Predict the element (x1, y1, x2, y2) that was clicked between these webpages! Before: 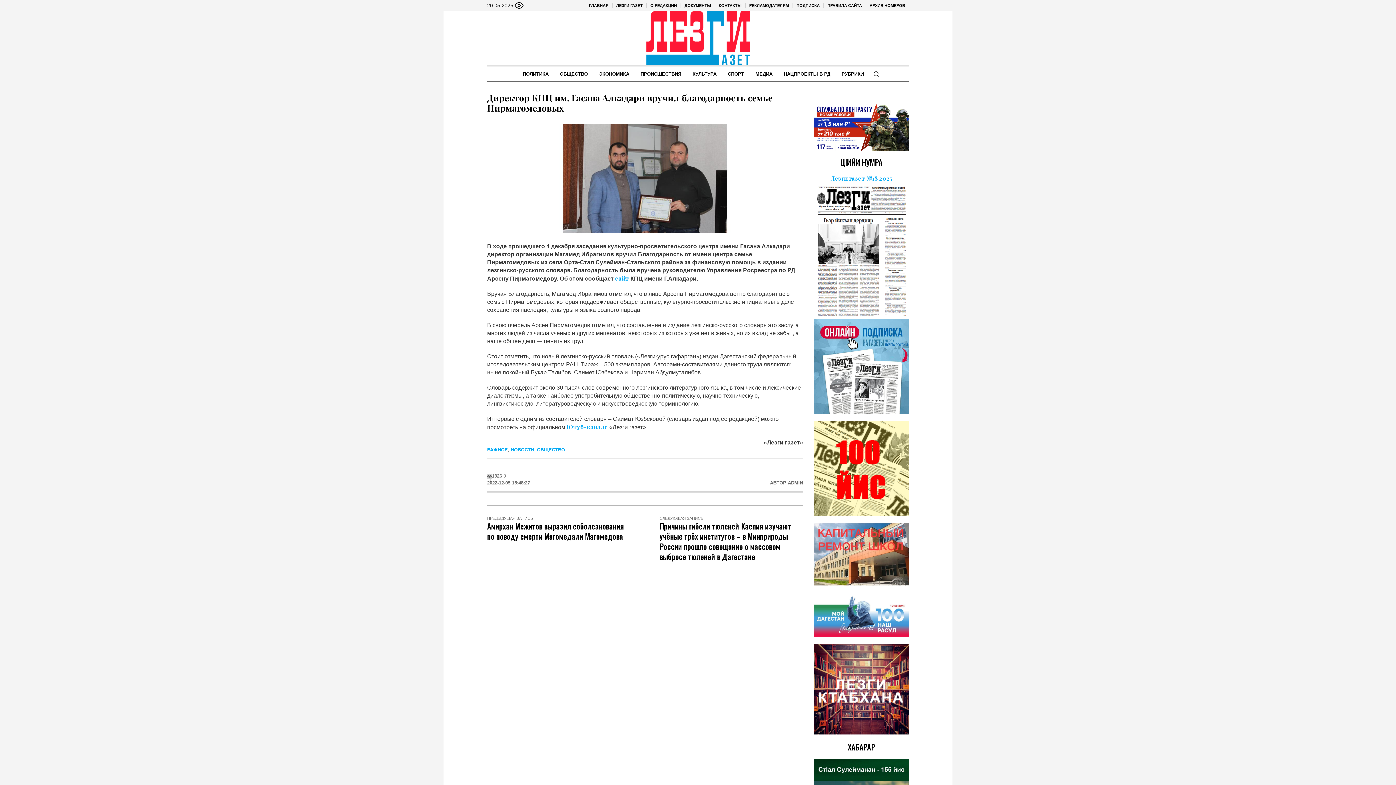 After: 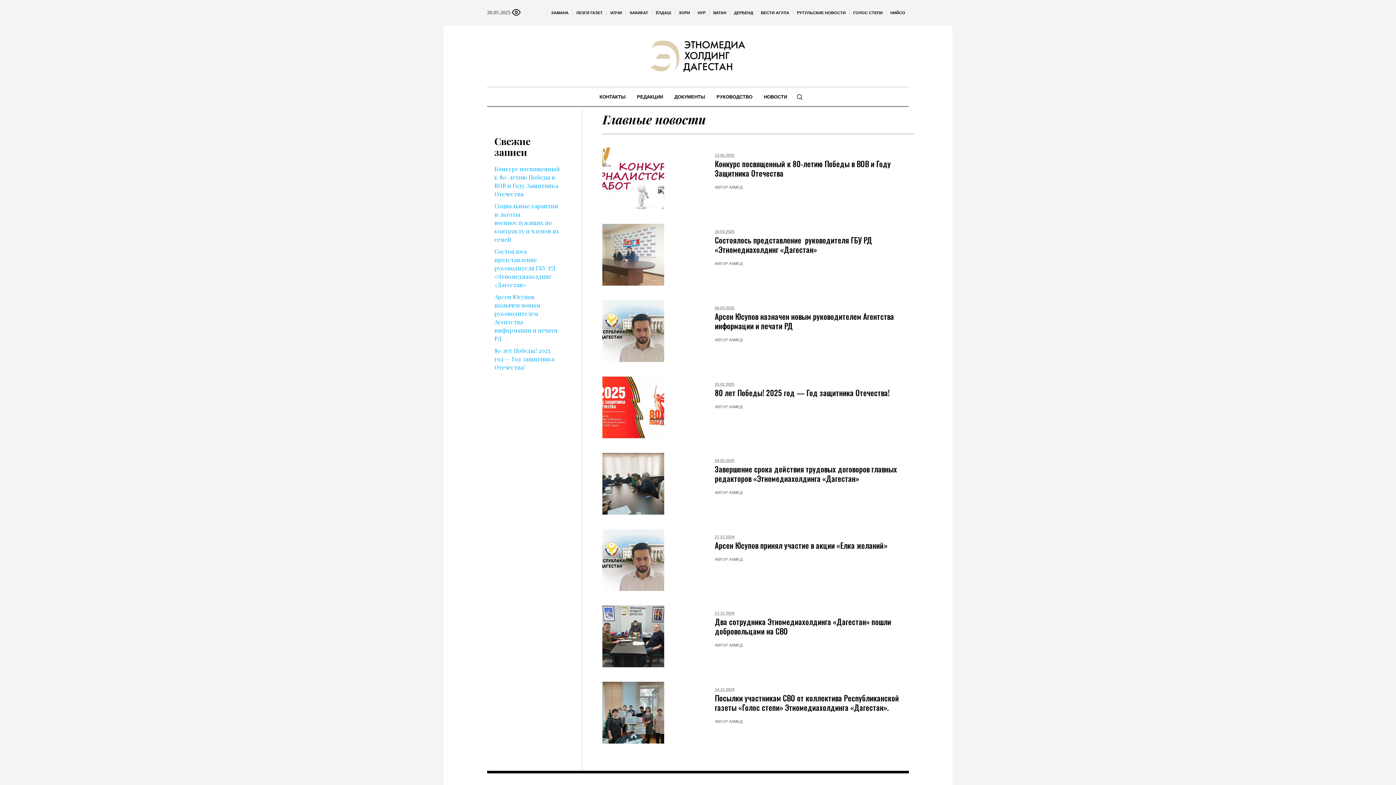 Action: label: ГЛАВНАЯ bbox: (585, 0, 612, 10)